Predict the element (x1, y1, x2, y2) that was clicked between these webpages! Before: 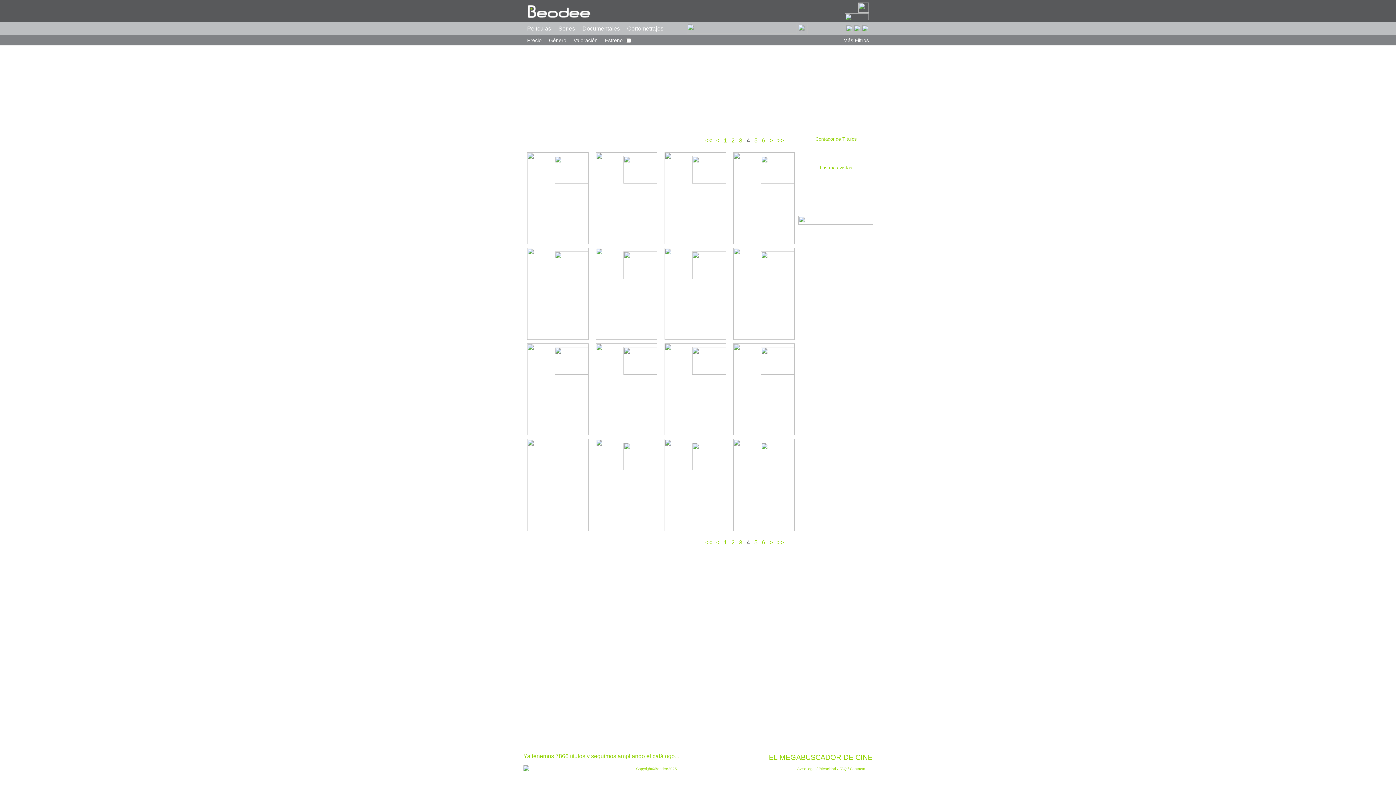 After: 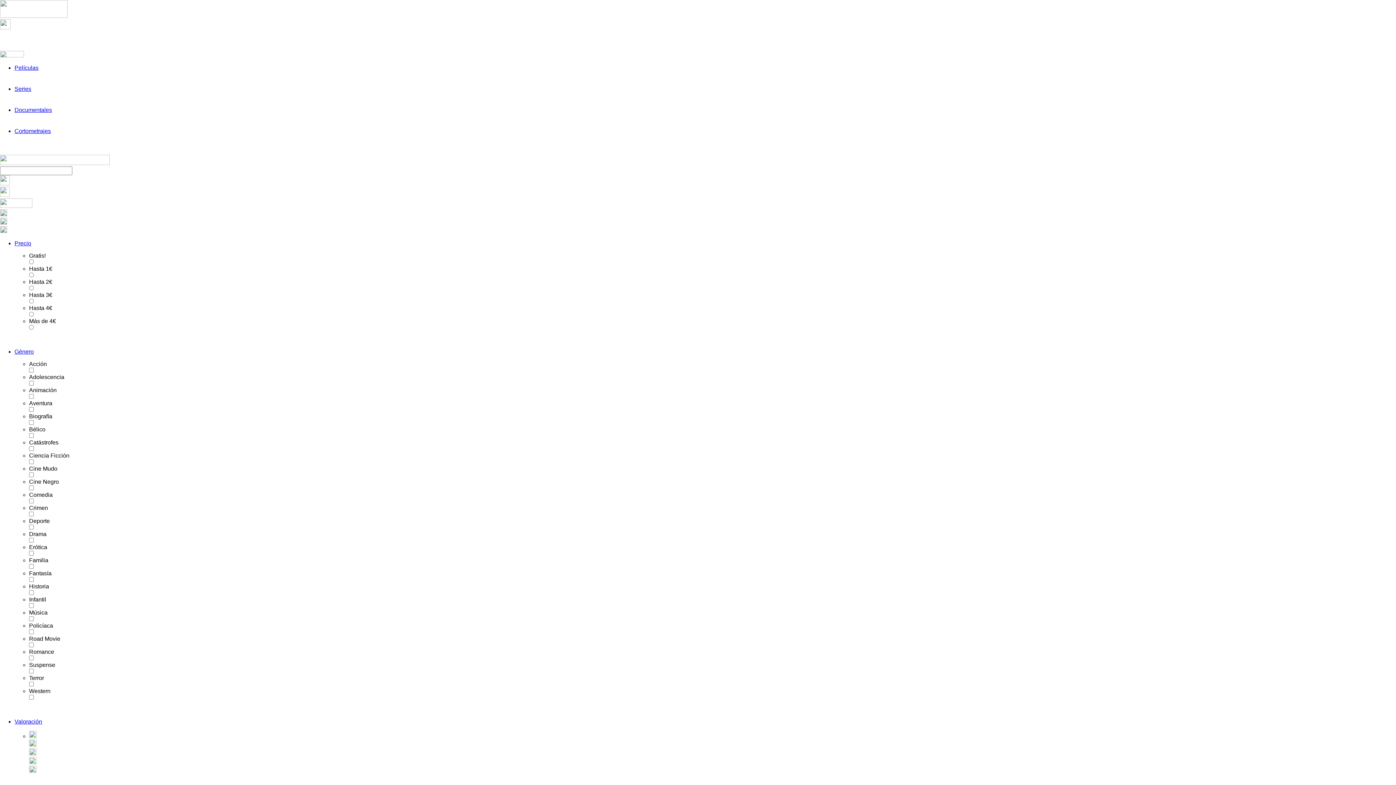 Action: label: Películas bbox: (527, 22, 551, 35)